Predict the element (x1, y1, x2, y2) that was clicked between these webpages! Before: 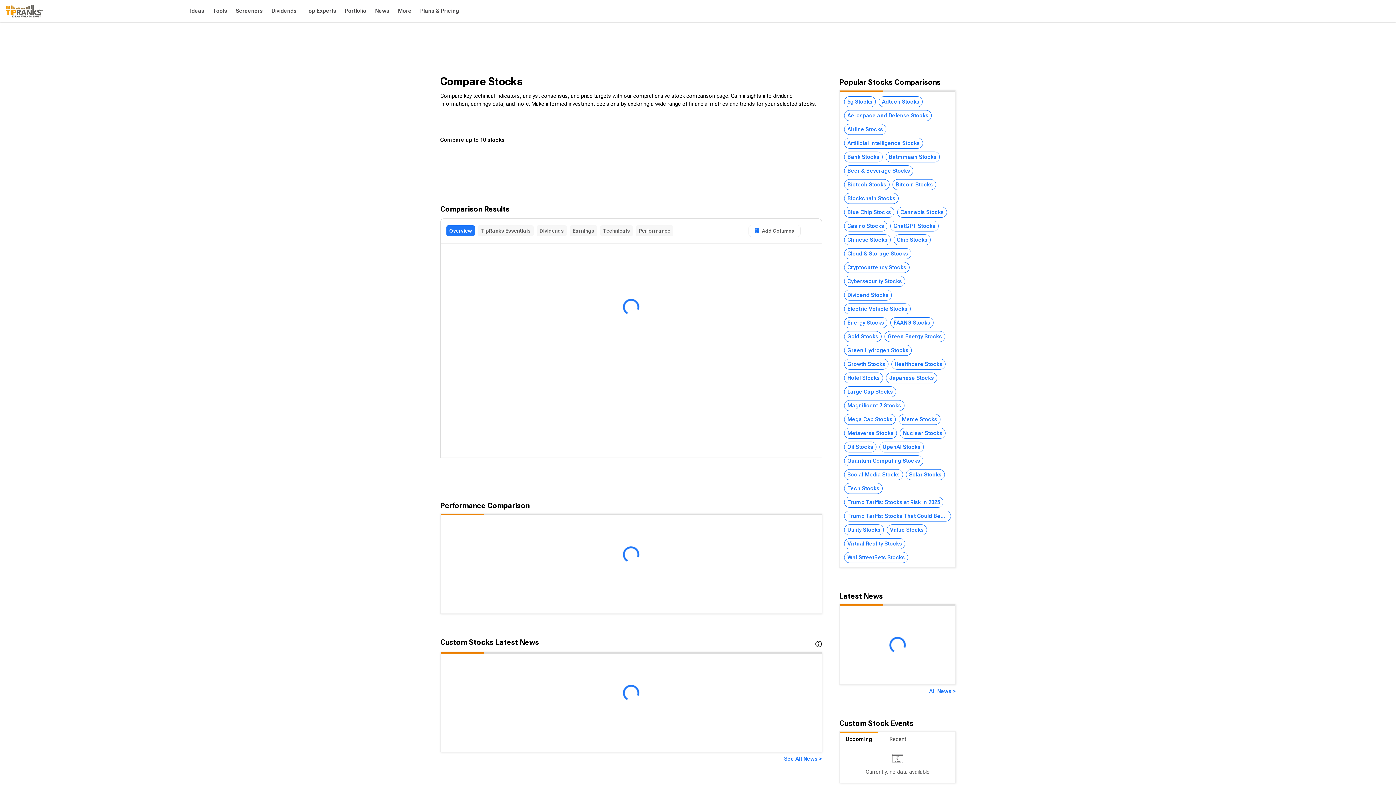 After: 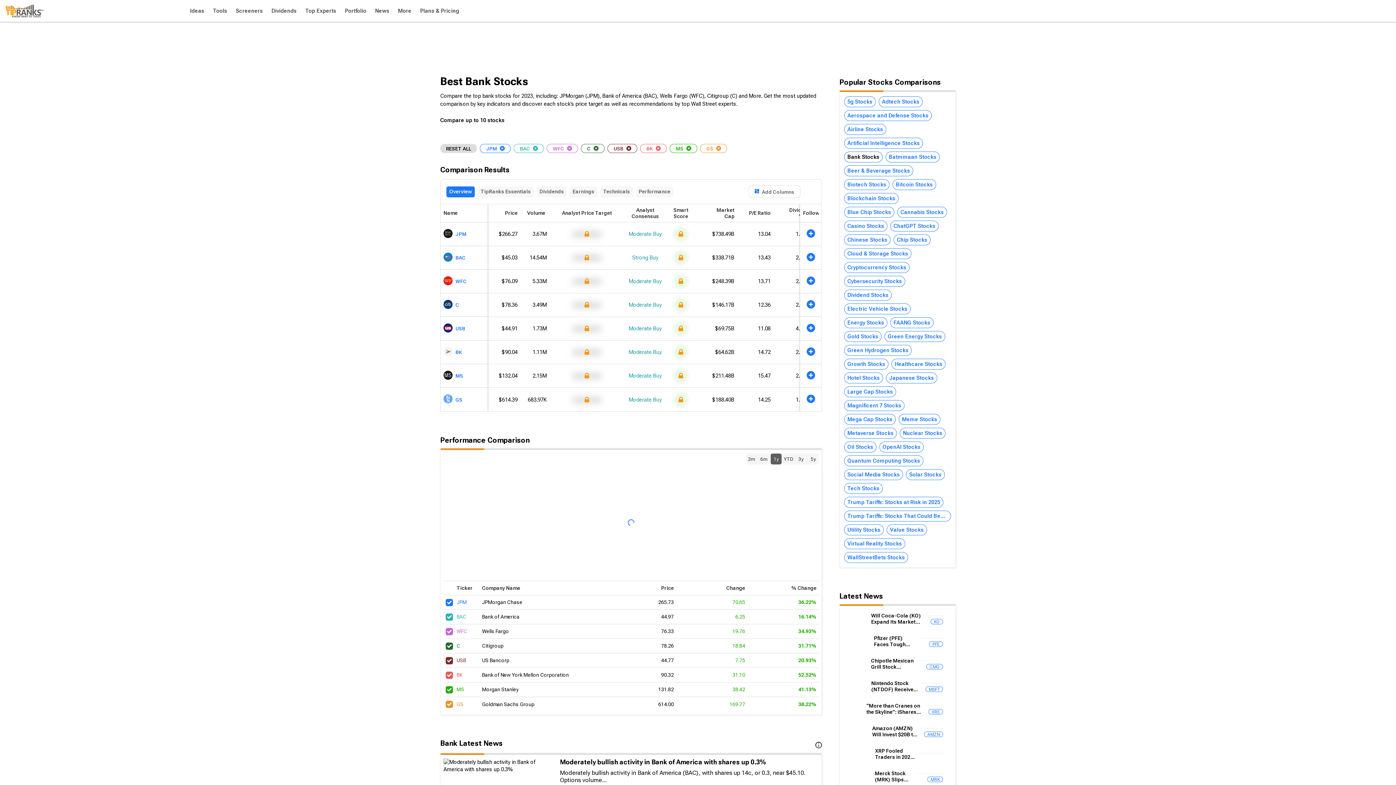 Action: bbox: (844, 151, 882, 162) label: Bank Stocks